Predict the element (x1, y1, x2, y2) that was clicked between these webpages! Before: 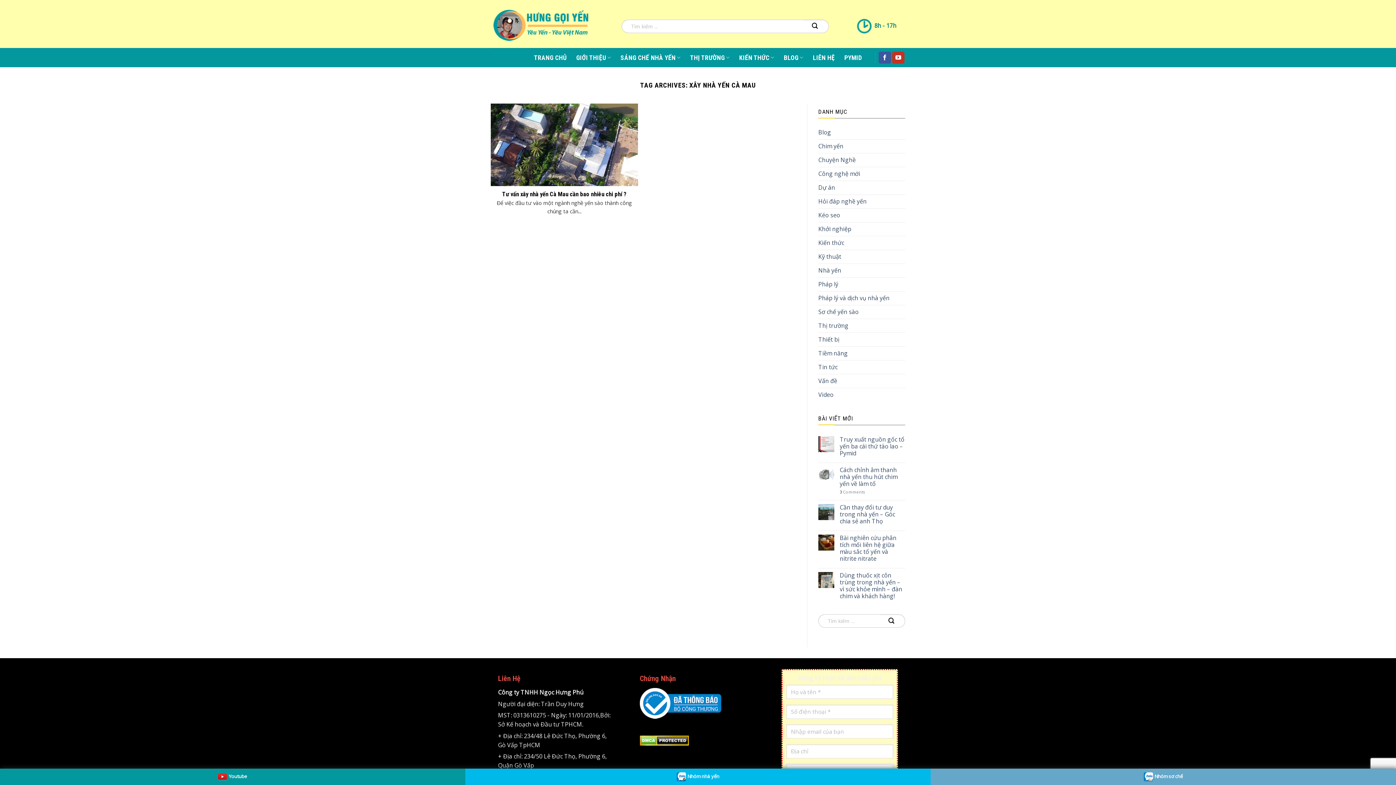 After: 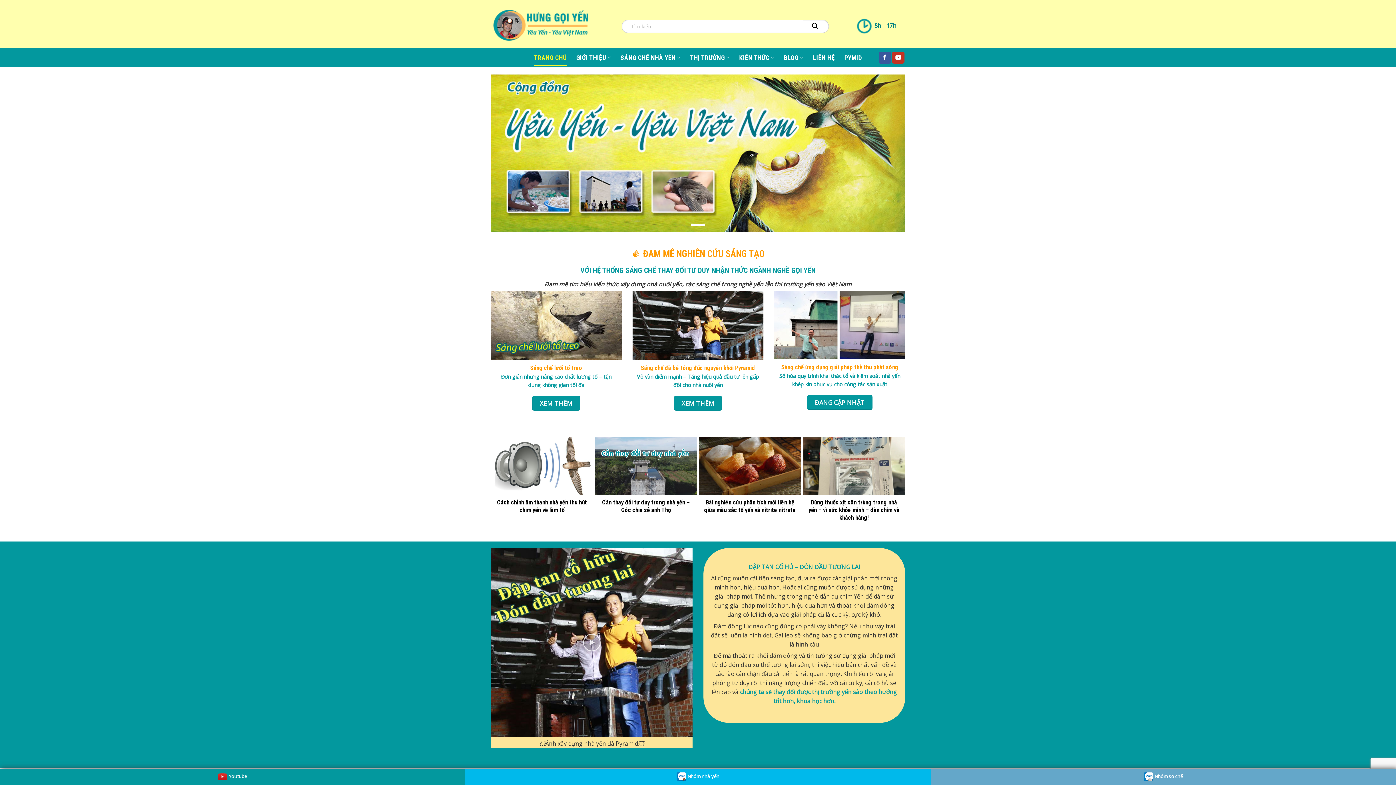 Action: label: TRANG CHỦ bbox: (534, 49, 566, 65)